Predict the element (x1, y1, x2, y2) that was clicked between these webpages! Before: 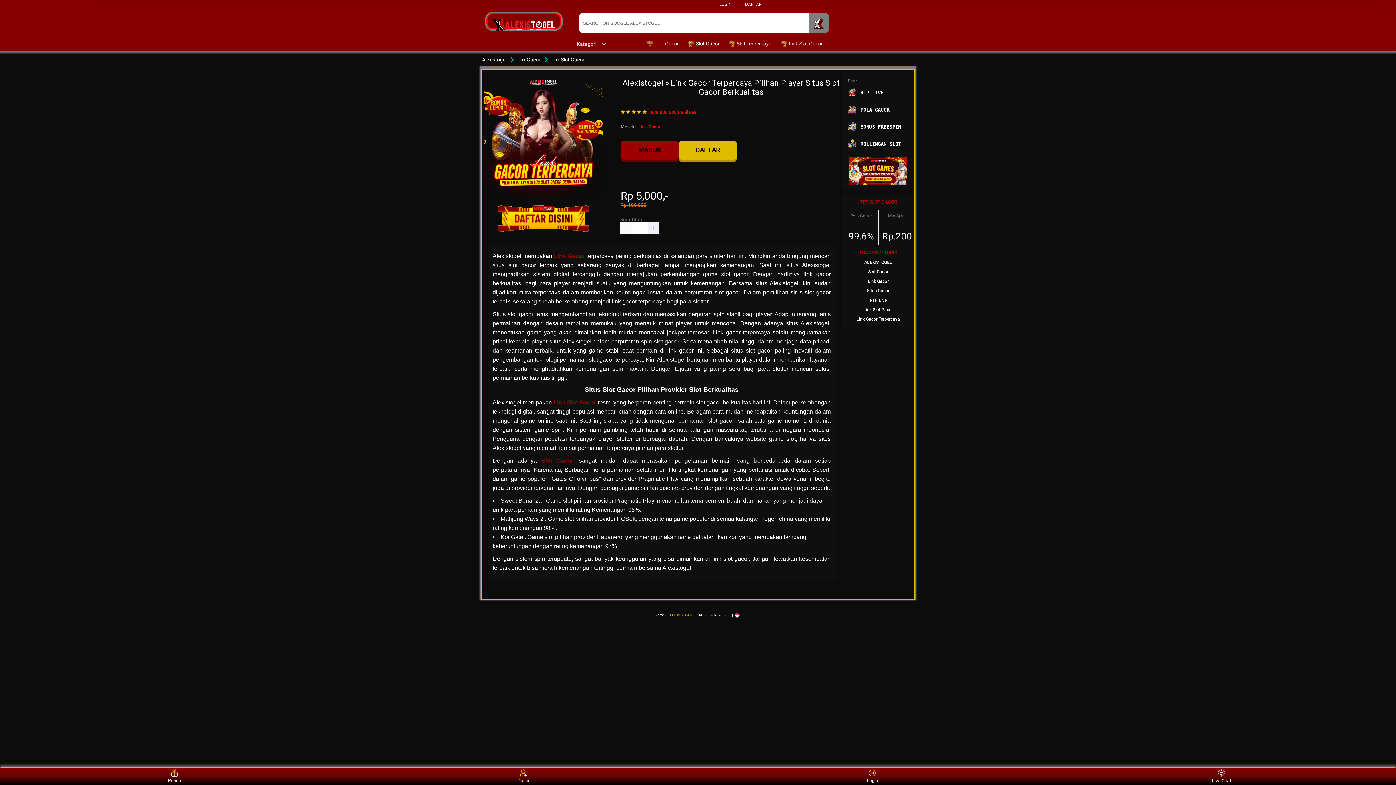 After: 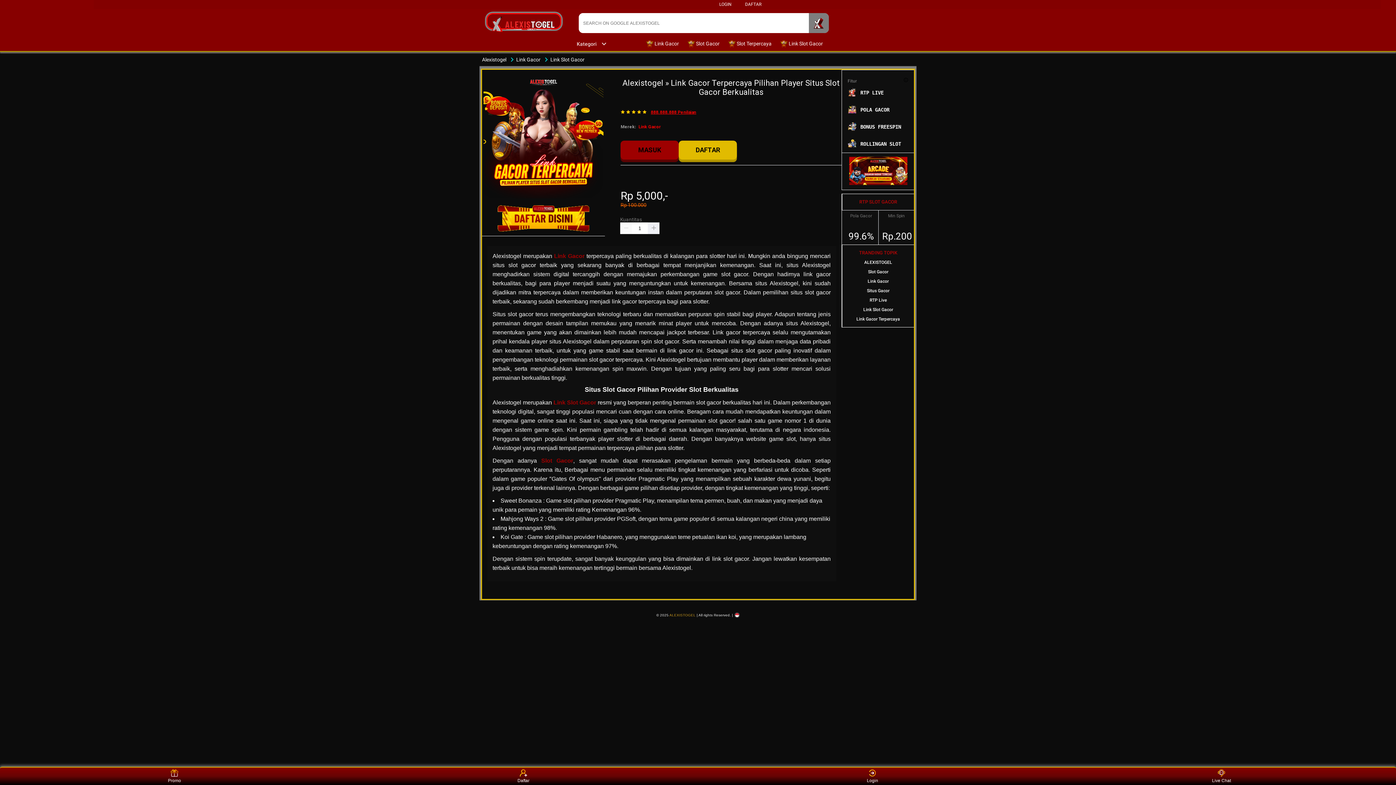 Action: bbox: (651, 110, 696, 114) label: 888.888.888 Penilaian